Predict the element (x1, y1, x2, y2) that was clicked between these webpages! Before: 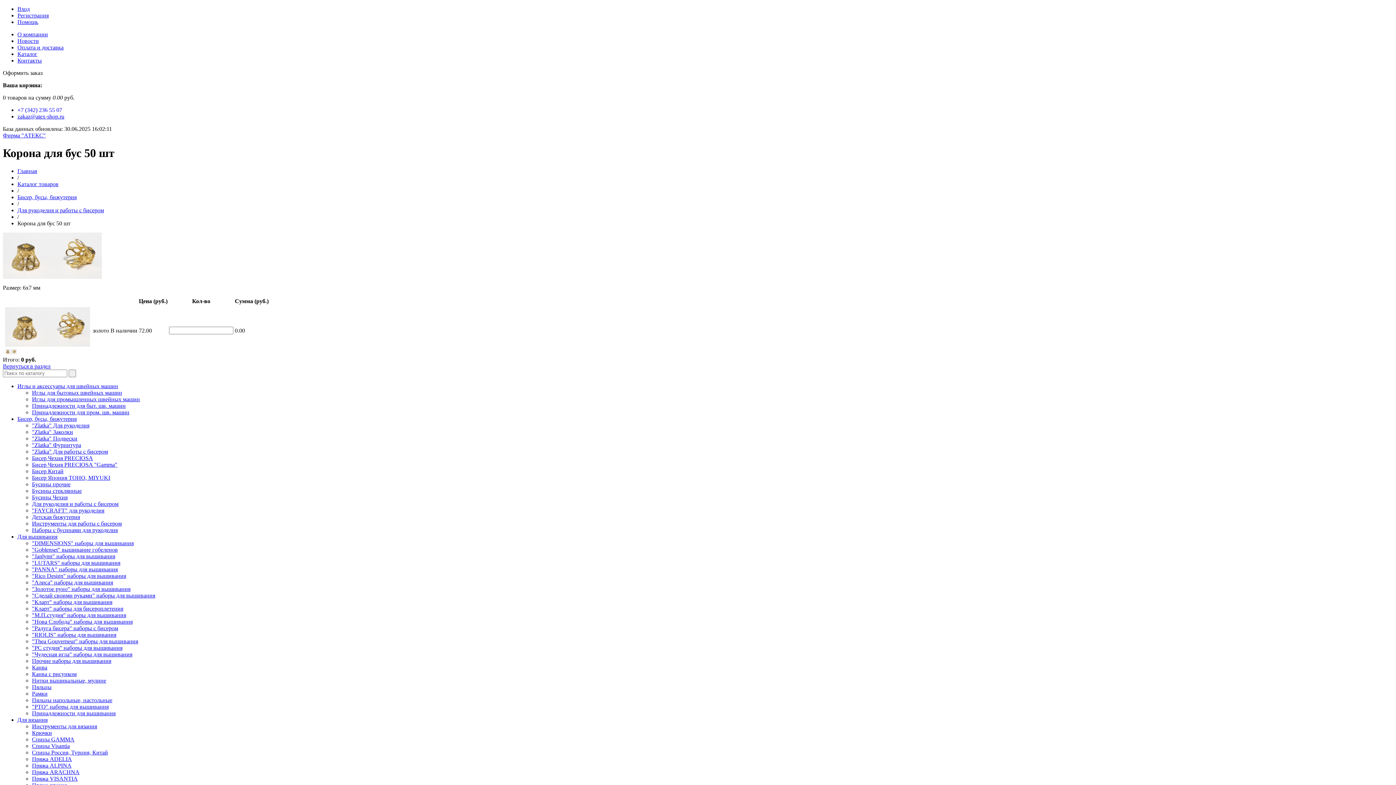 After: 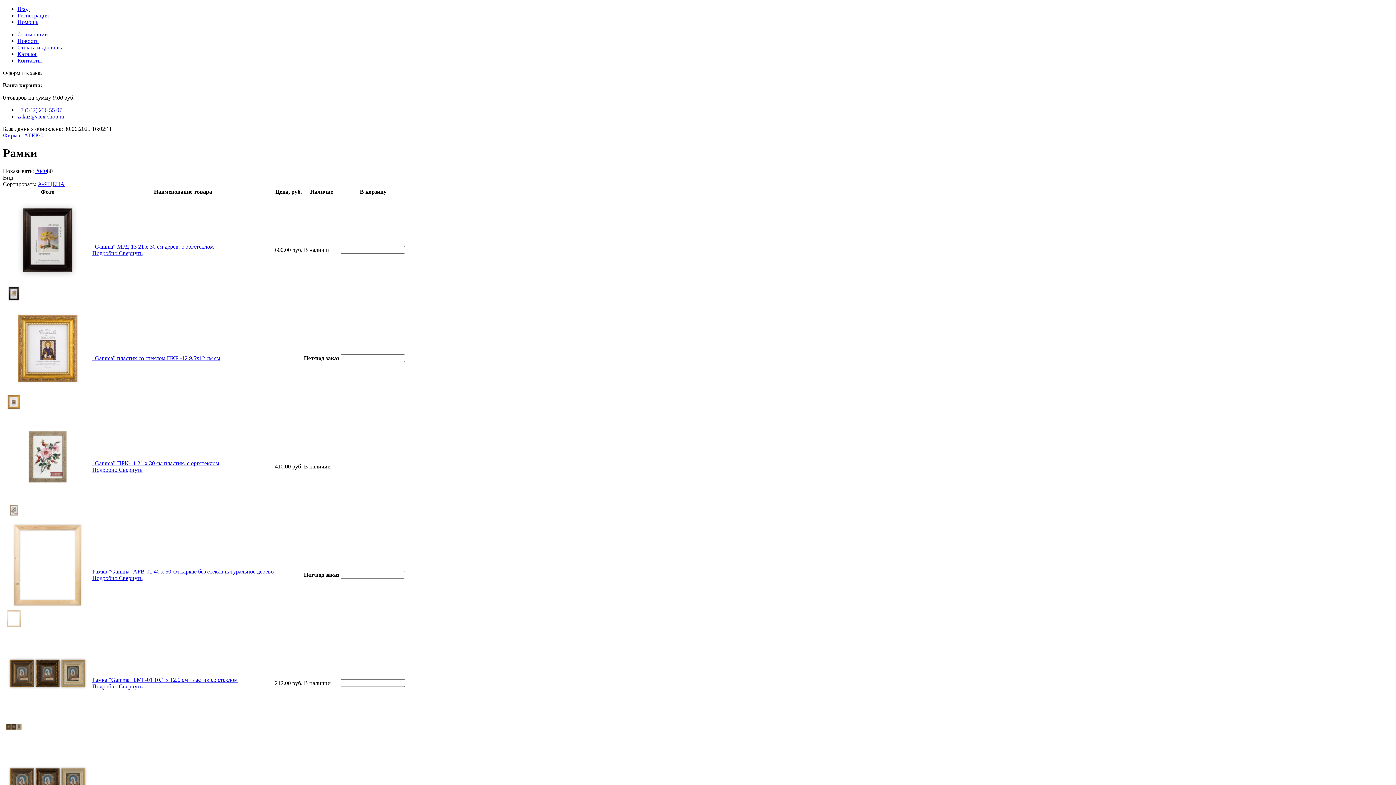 Action: bbox: (32, 690, 47, 697) label: Рамки